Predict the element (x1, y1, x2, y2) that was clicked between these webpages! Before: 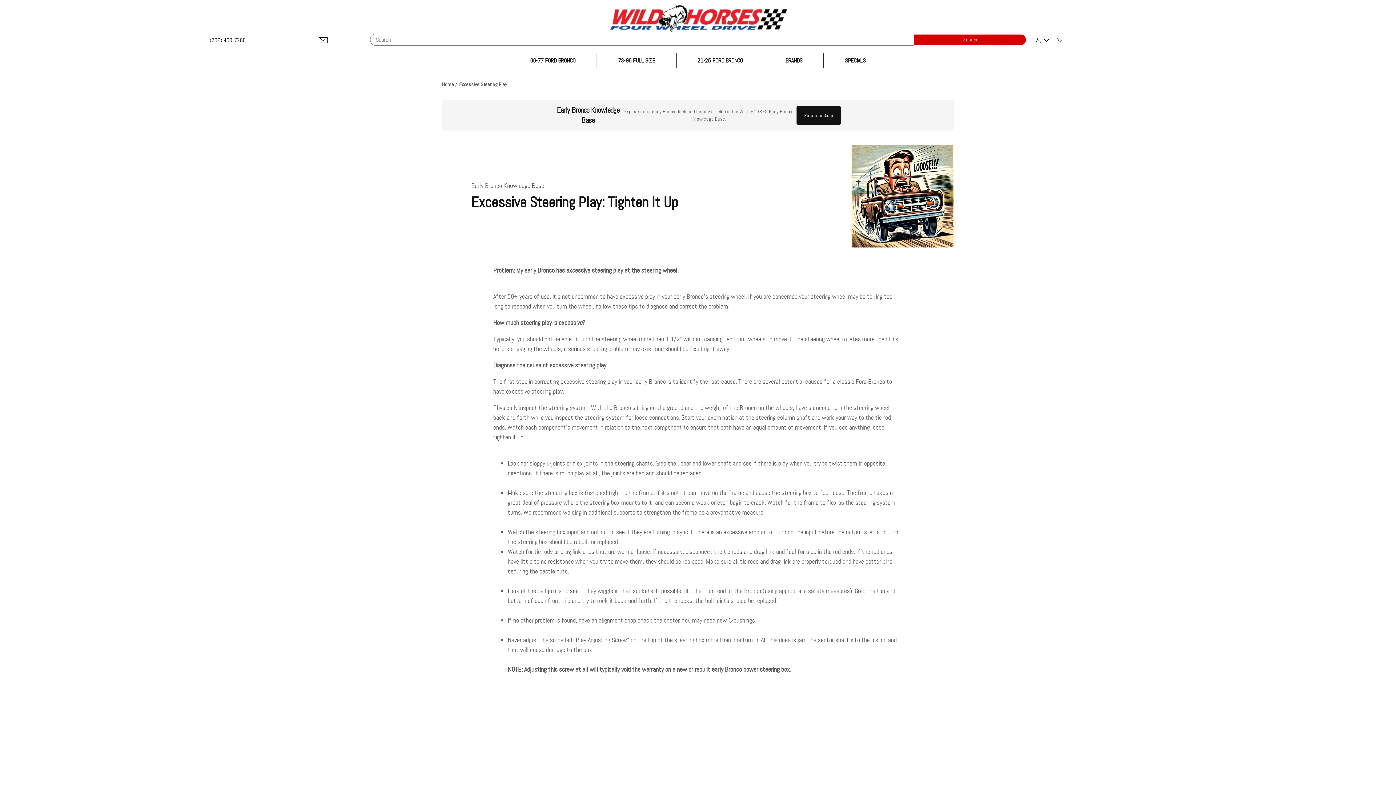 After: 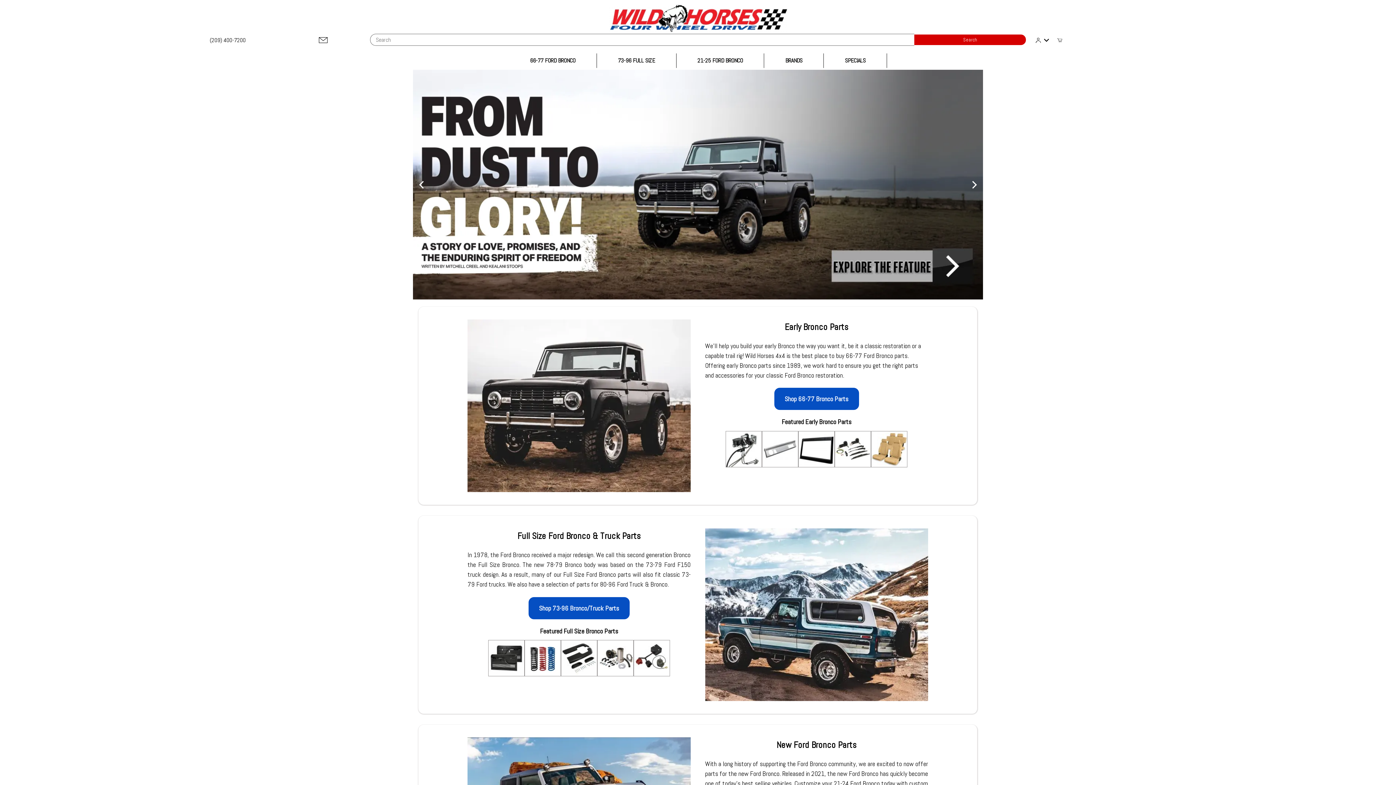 Action: label: Home bbox: (442, 80, 454, 88)